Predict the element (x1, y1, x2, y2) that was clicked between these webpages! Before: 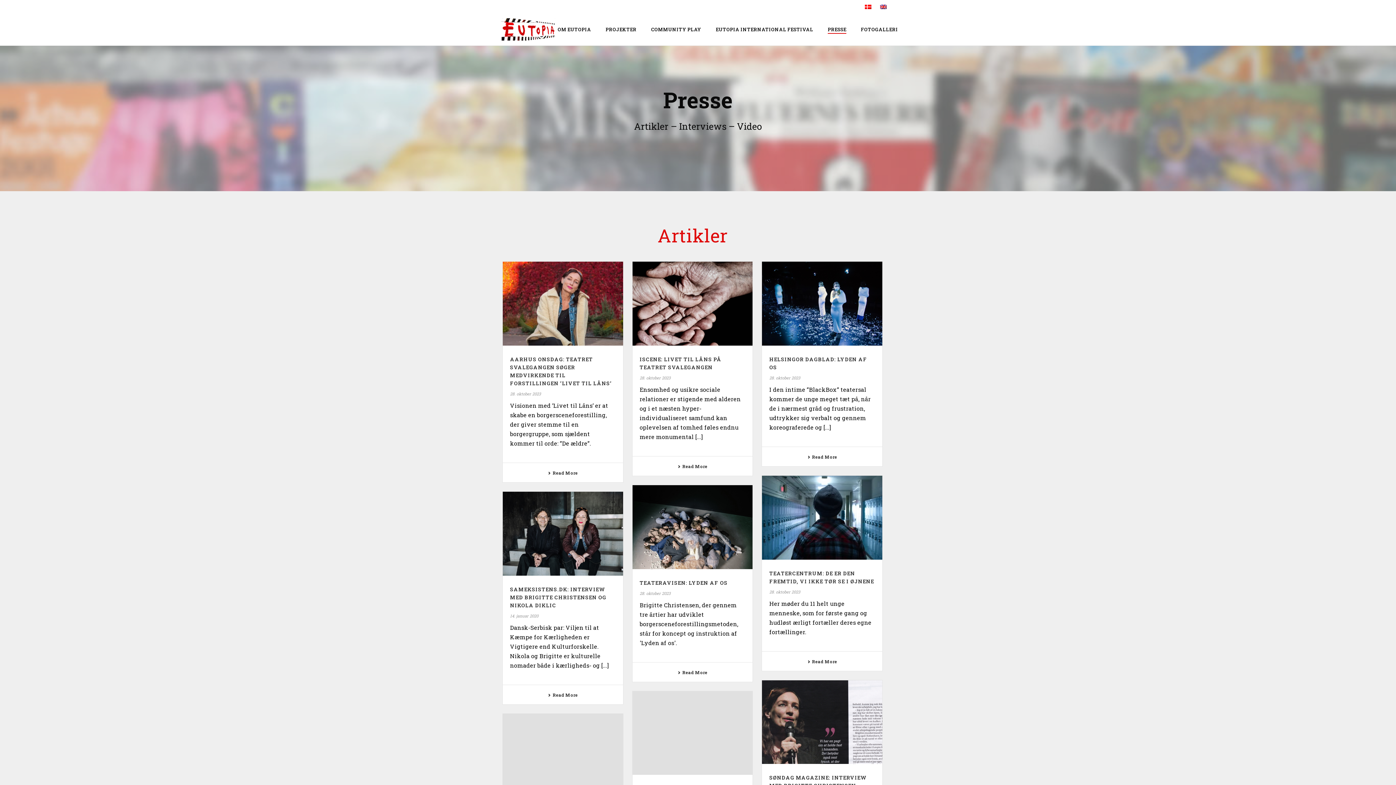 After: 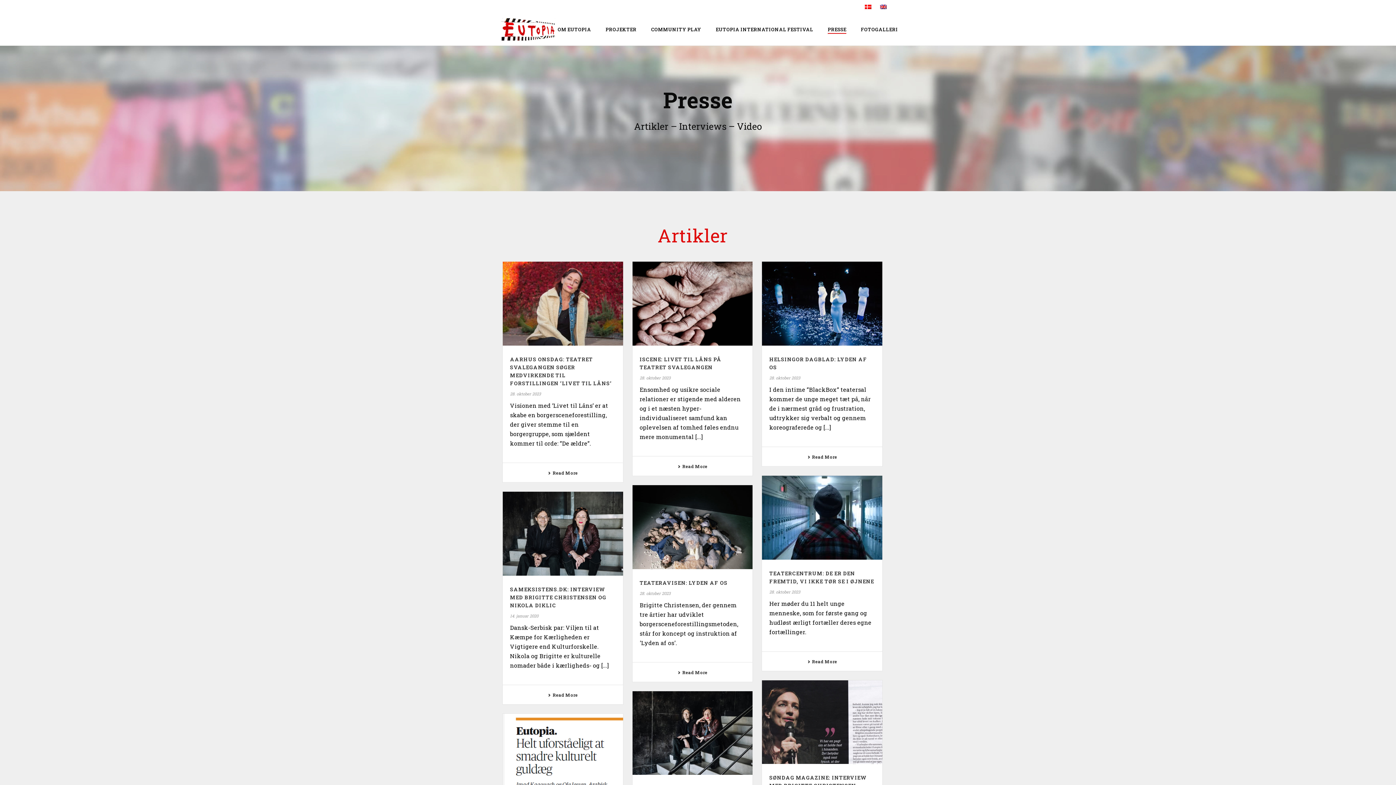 Action: bbox: (820, 25, 853, 33) label: PRESSE